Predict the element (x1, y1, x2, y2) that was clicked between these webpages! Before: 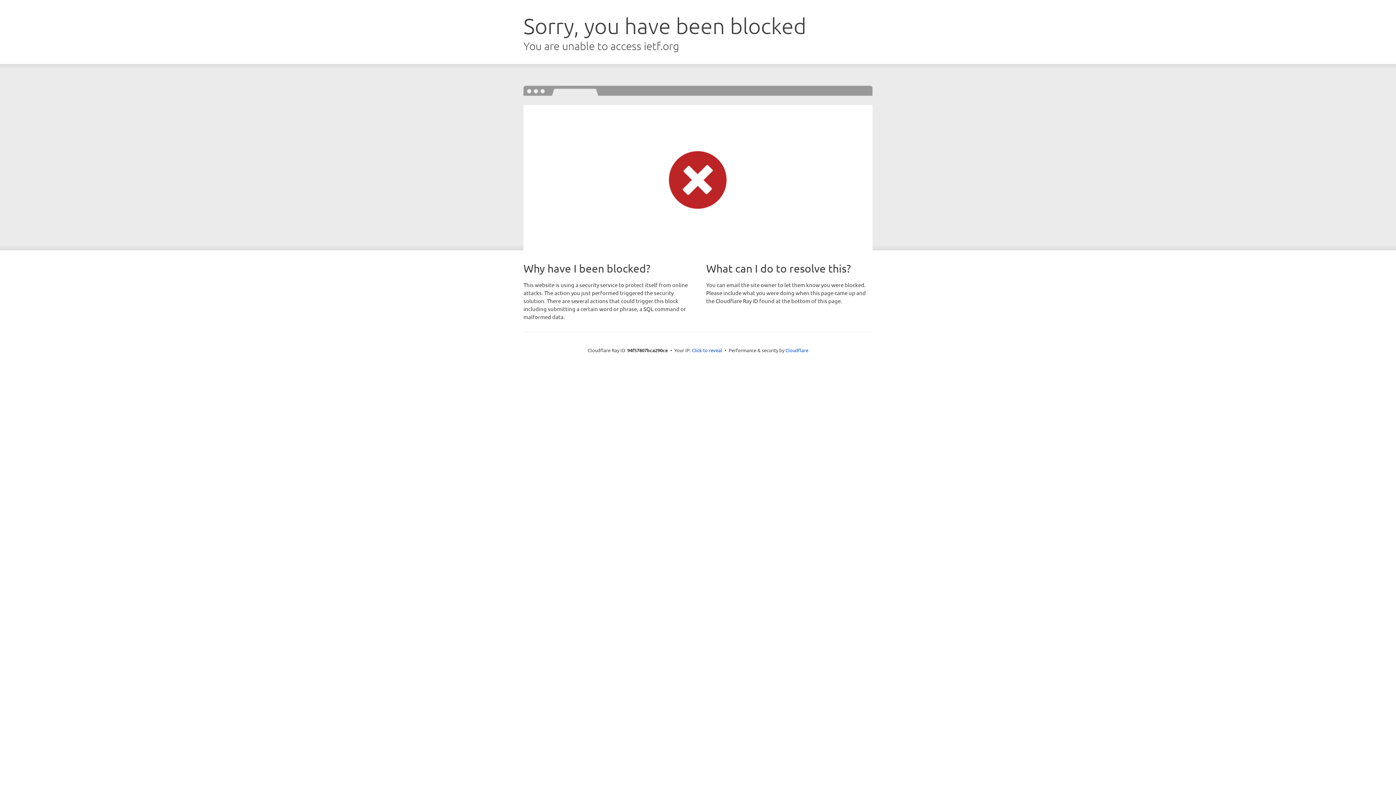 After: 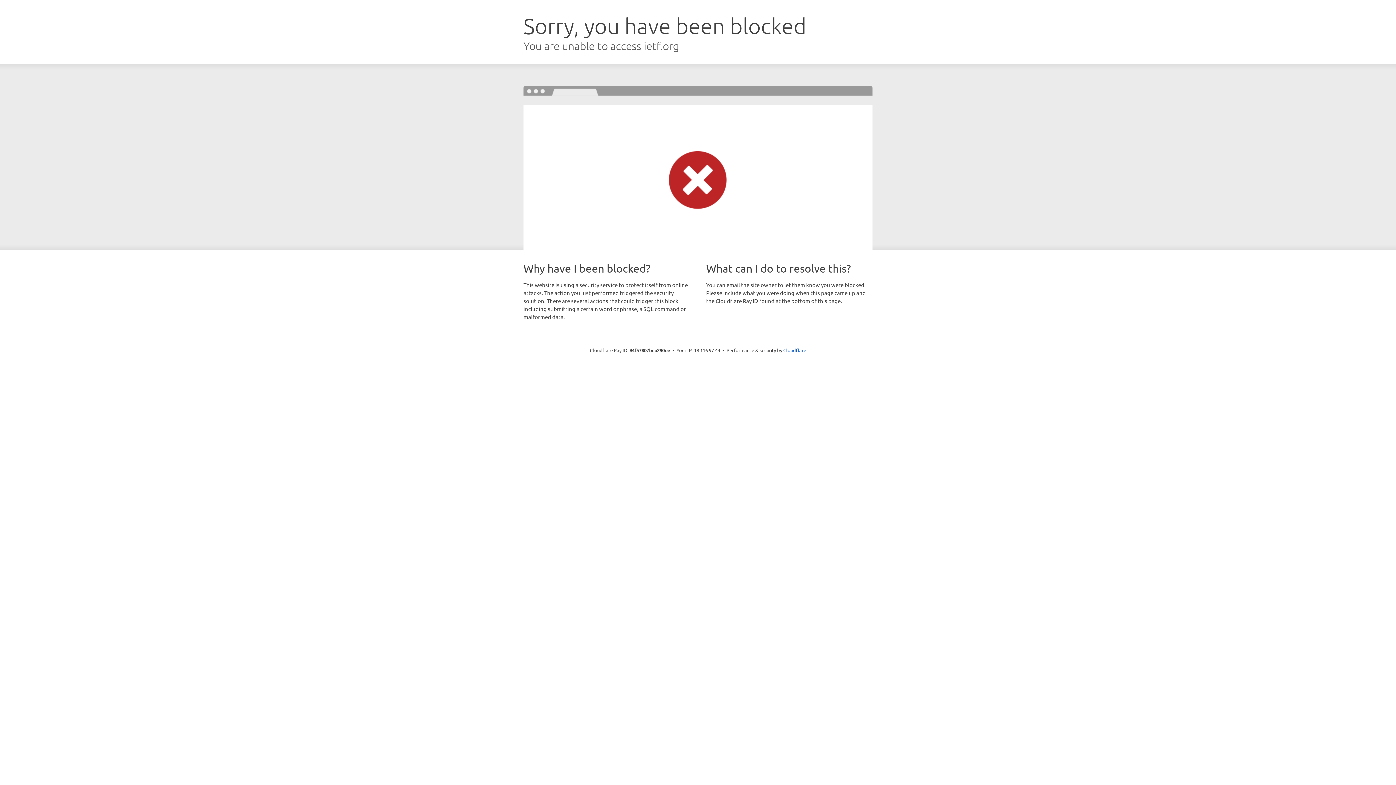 Action: bbox: (692, 346, 722, 353) label: Click to reveal